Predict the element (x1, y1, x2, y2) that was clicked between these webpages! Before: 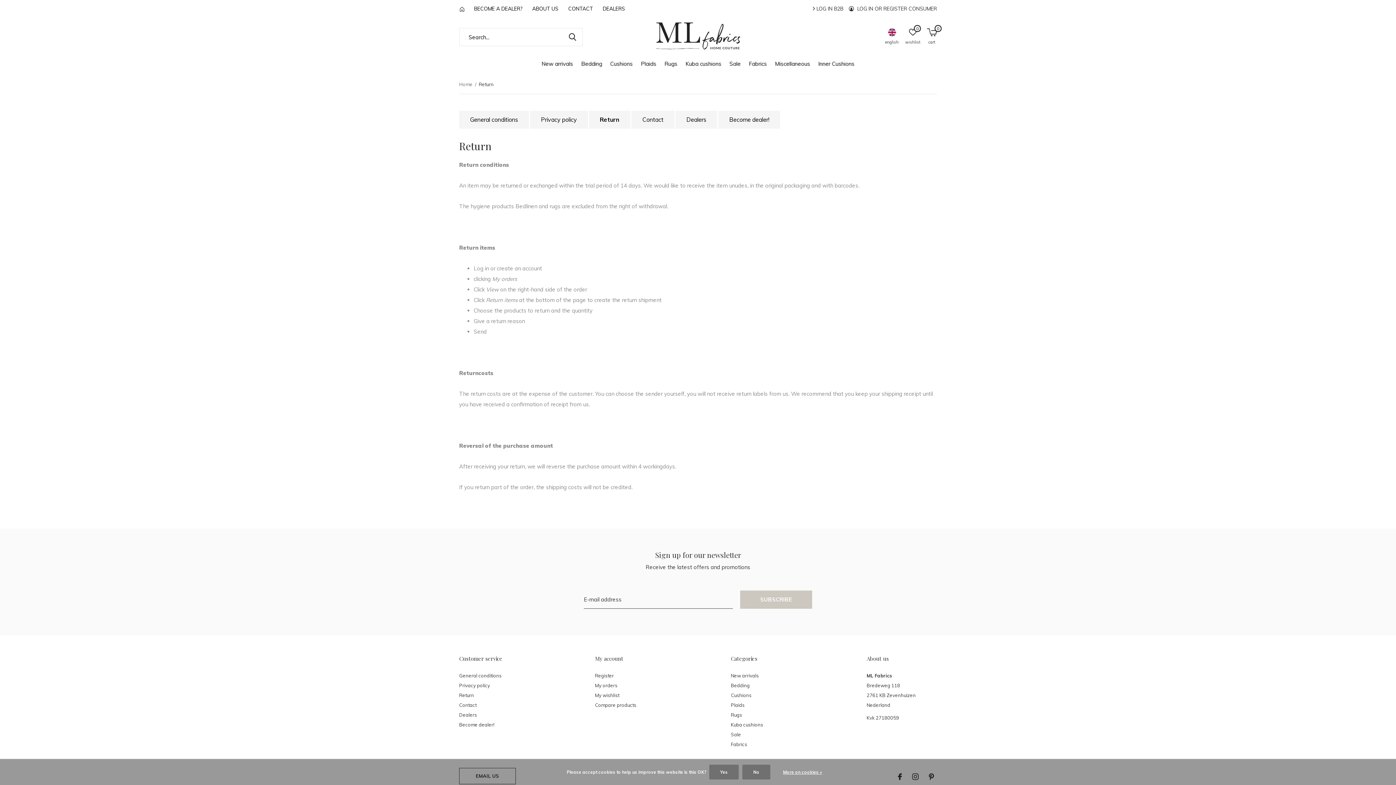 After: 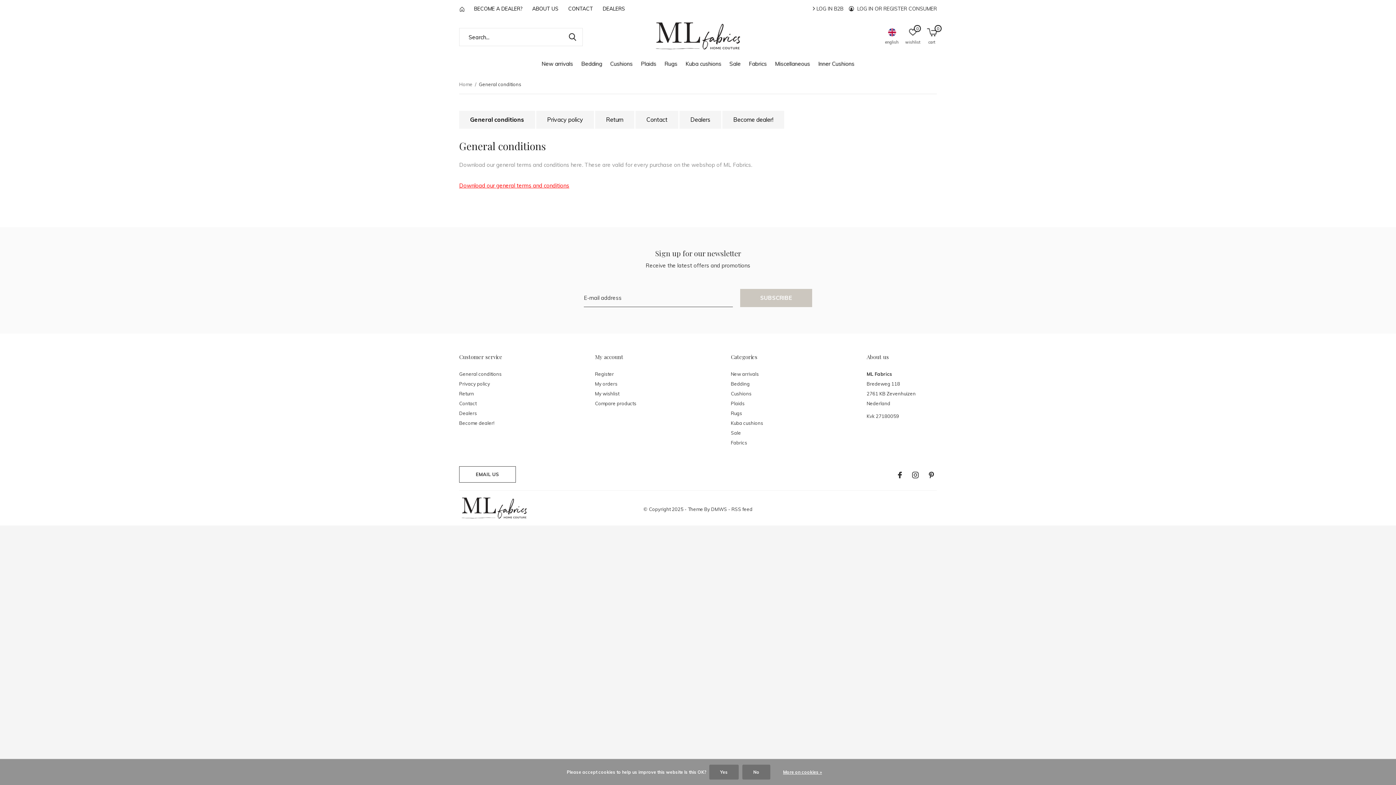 Action: bbox: (459, 673, 501, 678) label: General conditions